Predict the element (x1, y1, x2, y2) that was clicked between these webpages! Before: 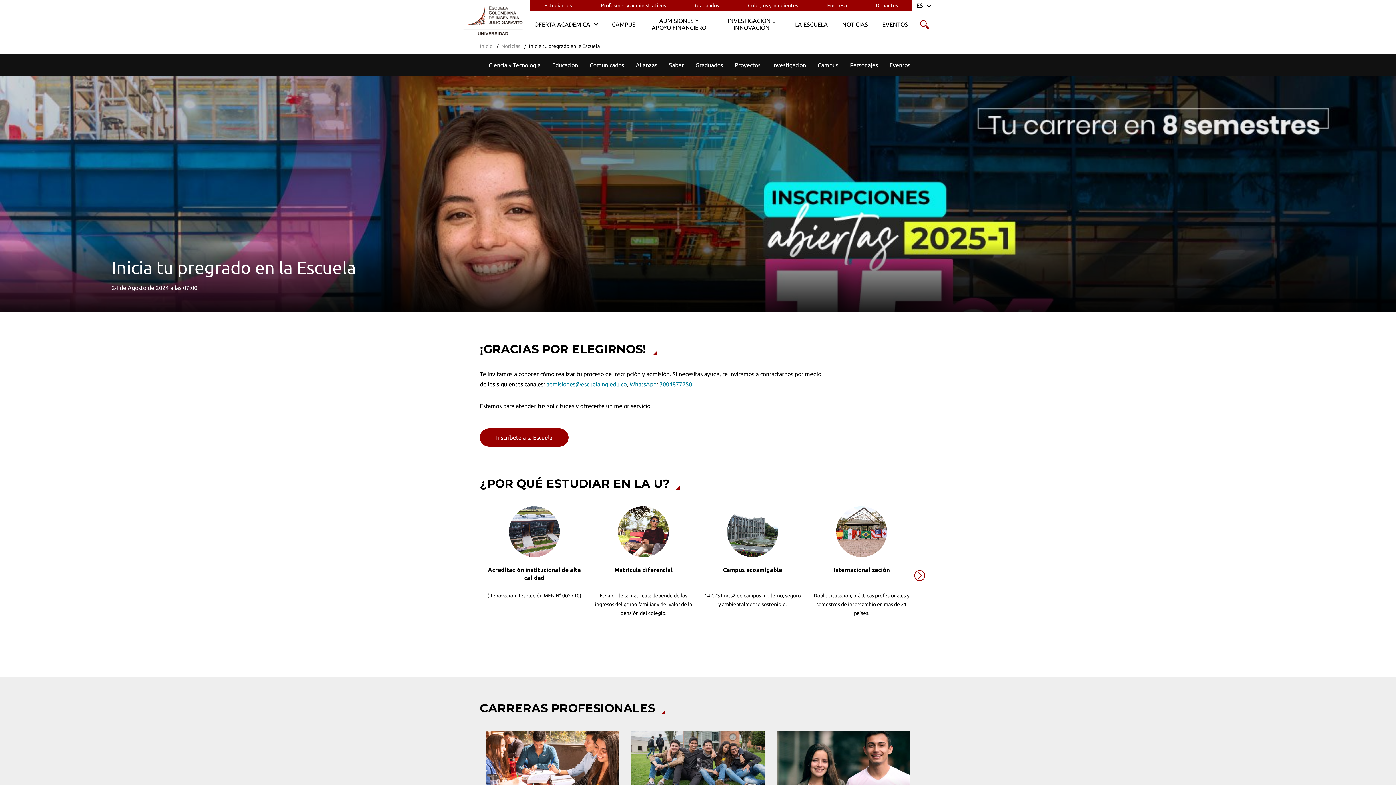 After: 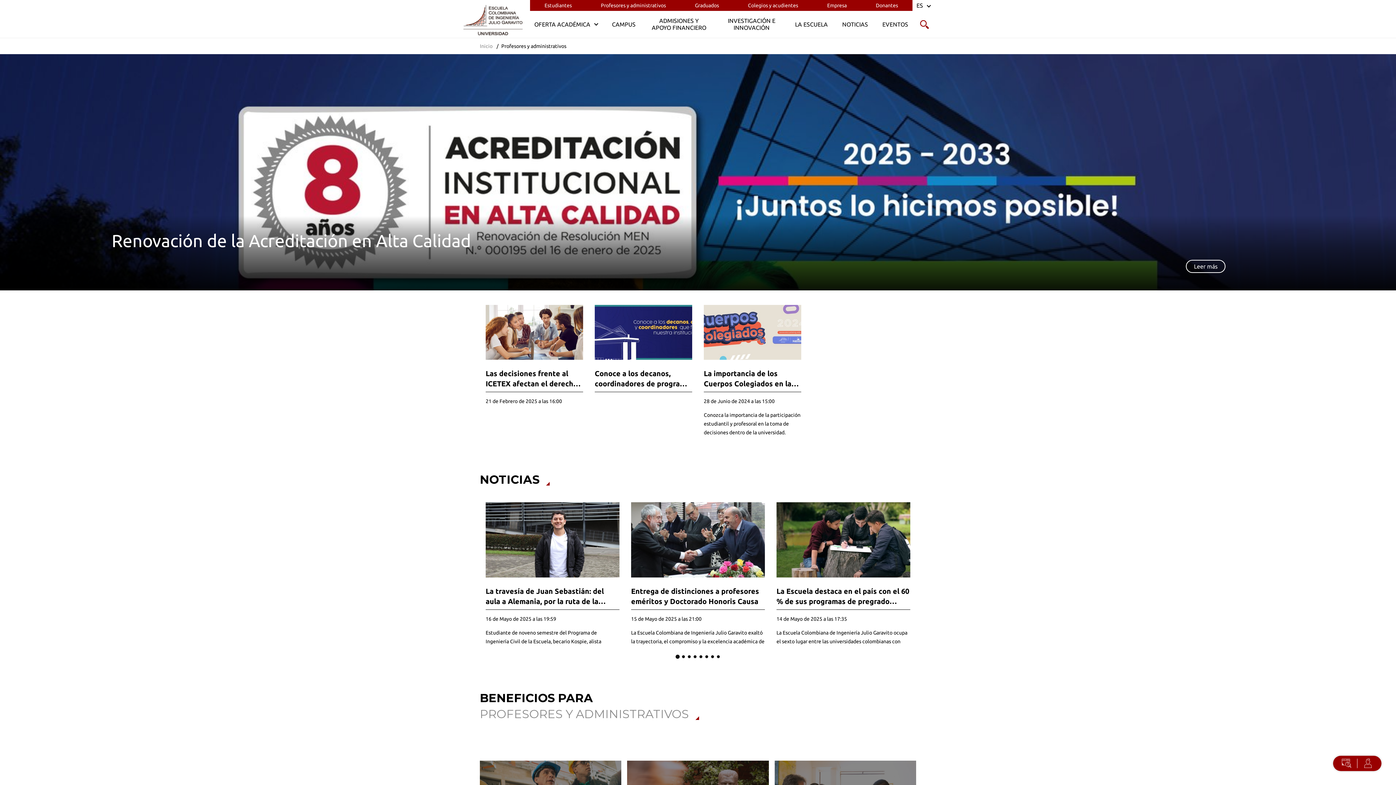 Action: label: Profesores y administrativos bbox: (601, 0, 666, 10)